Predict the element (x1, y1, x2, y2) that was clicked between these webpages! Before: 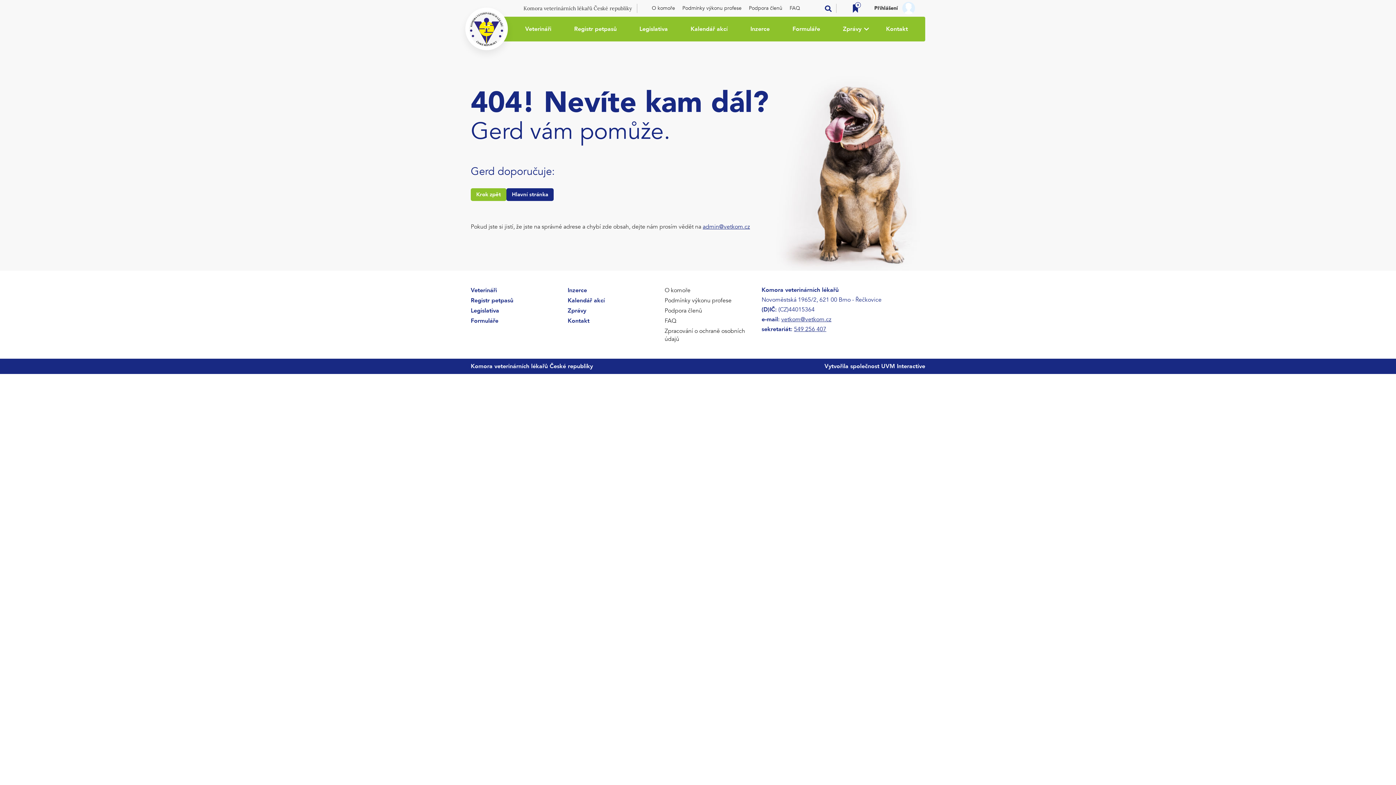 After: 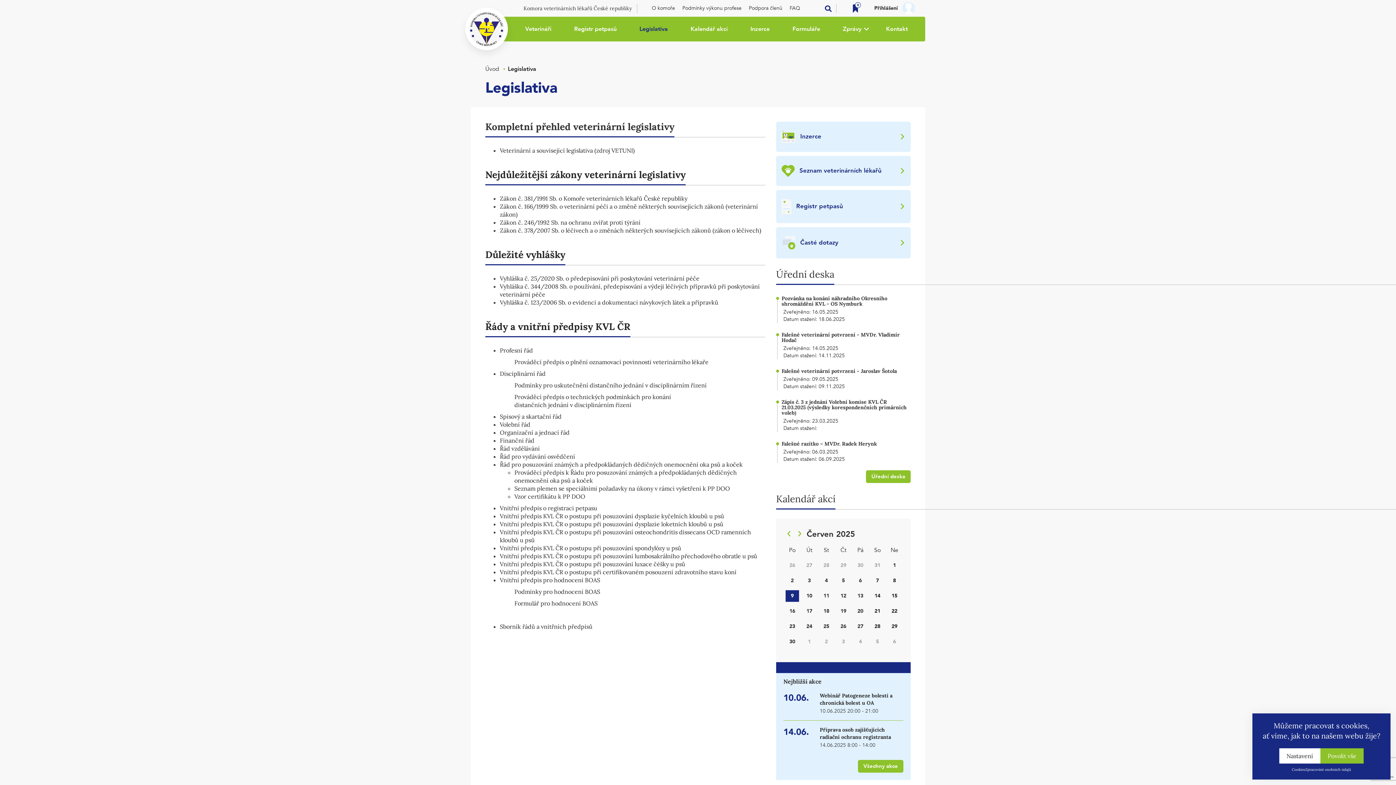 Action: label: Legislativa bbox: (634, 16, 673, 41)